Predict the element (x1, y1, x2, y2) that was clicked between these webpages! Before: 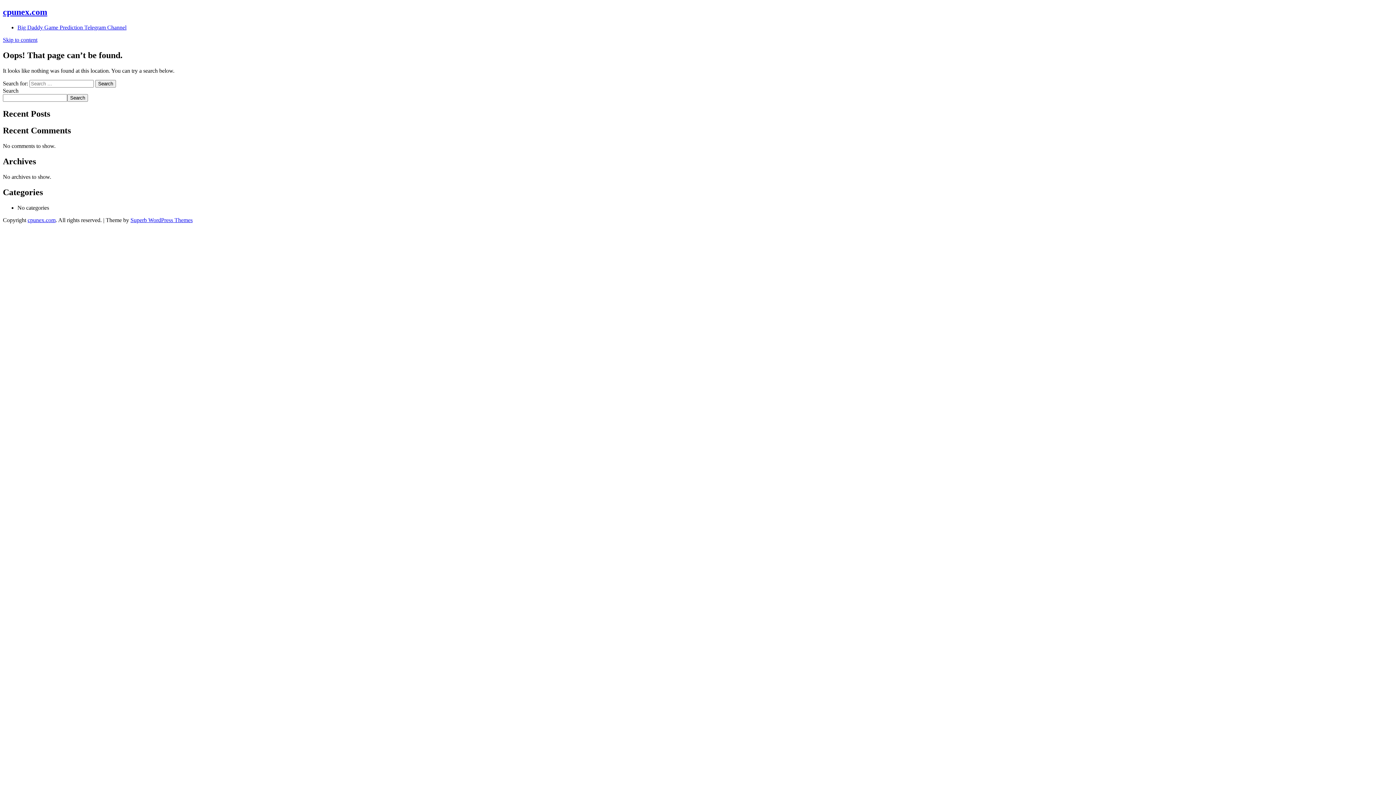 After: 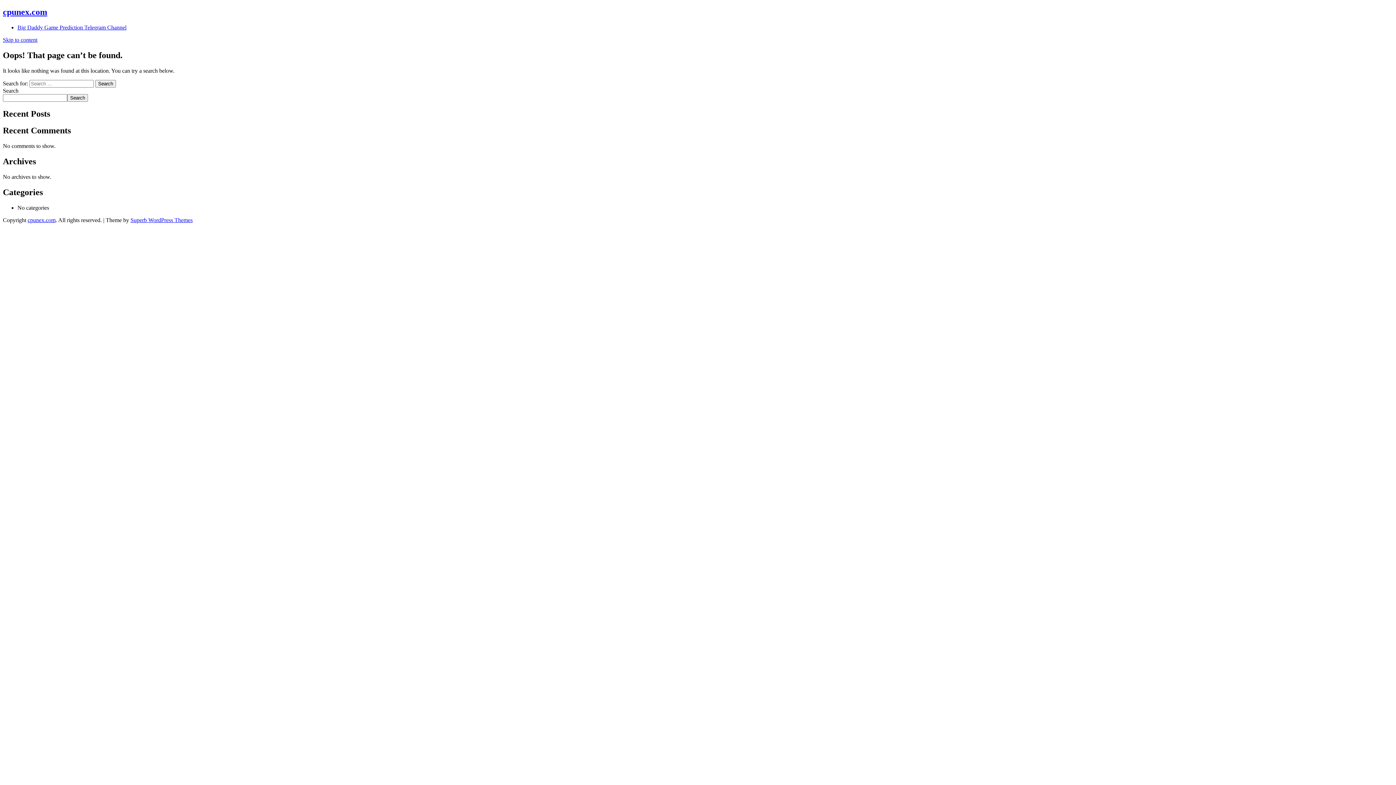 Action: bbox: (2, 36, 37, 42) label: Skip to content